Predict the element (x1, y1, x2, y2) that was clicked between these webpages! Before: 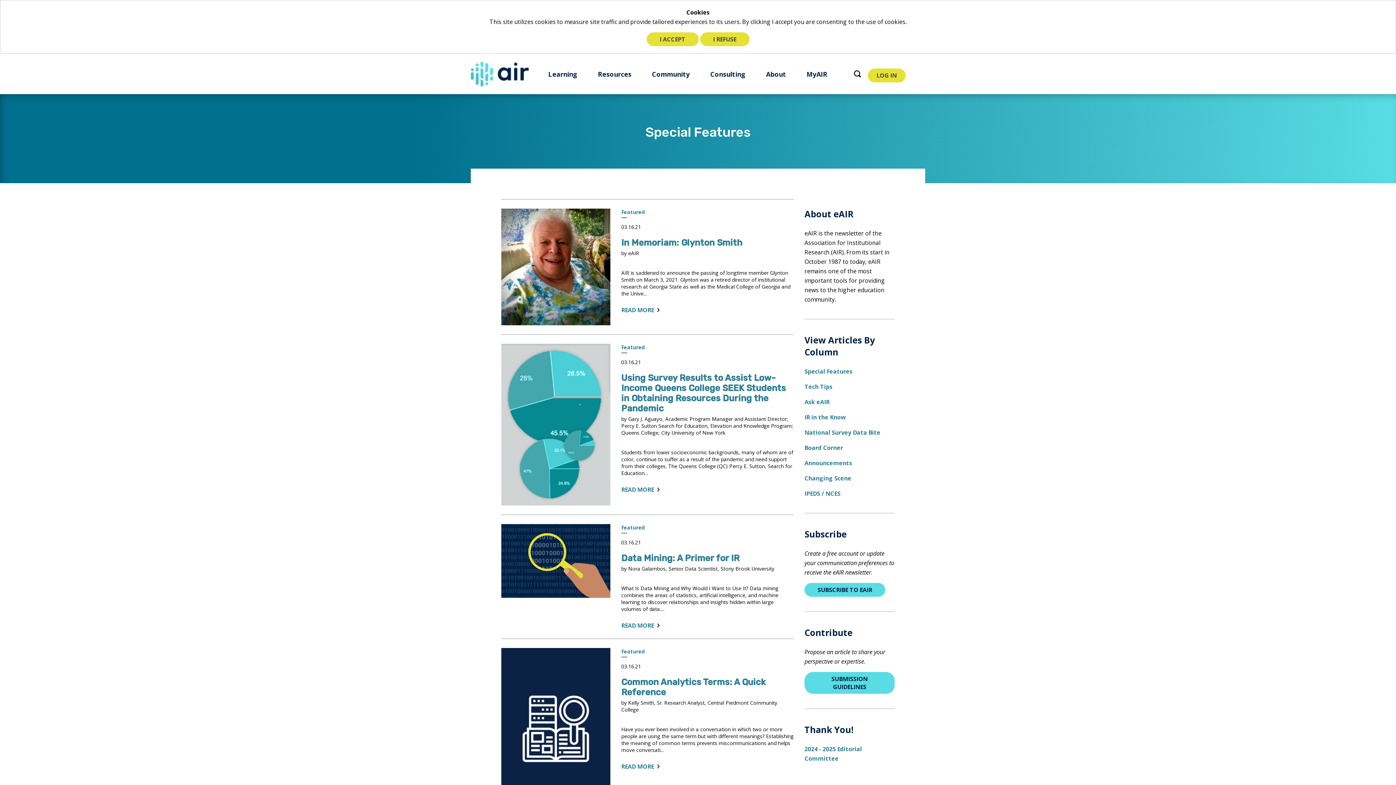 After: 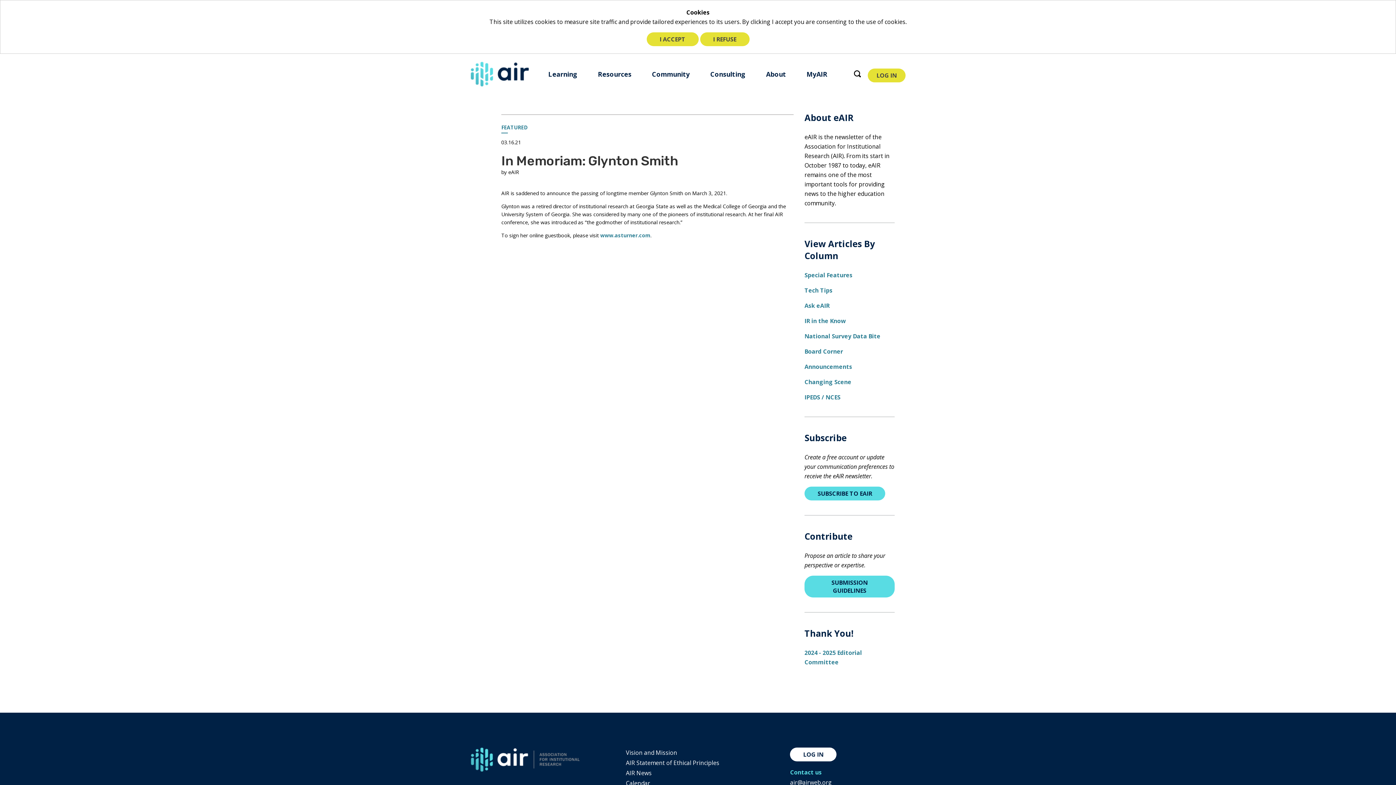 Action: bbox: (621, 237, 742, 248) label: In Memoriam: Glynton Smith